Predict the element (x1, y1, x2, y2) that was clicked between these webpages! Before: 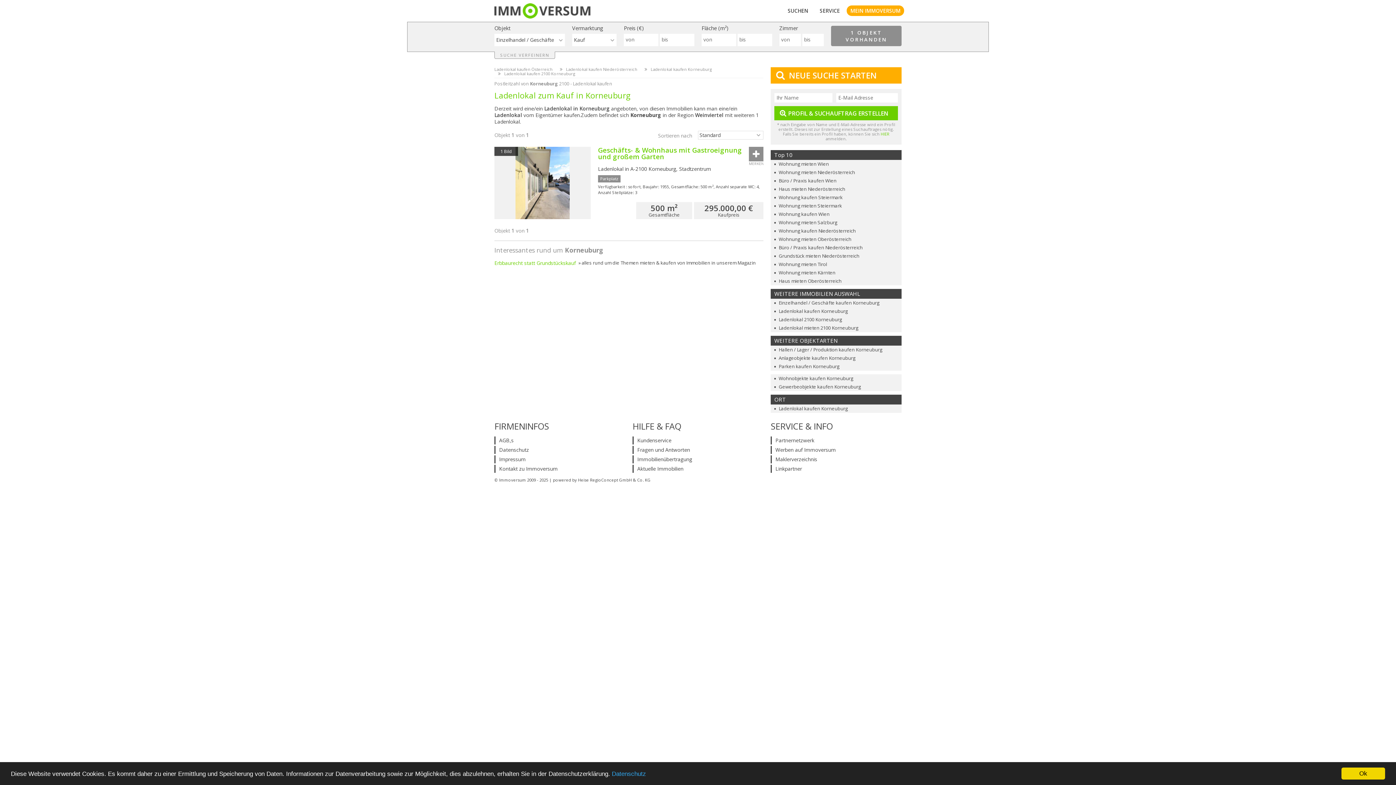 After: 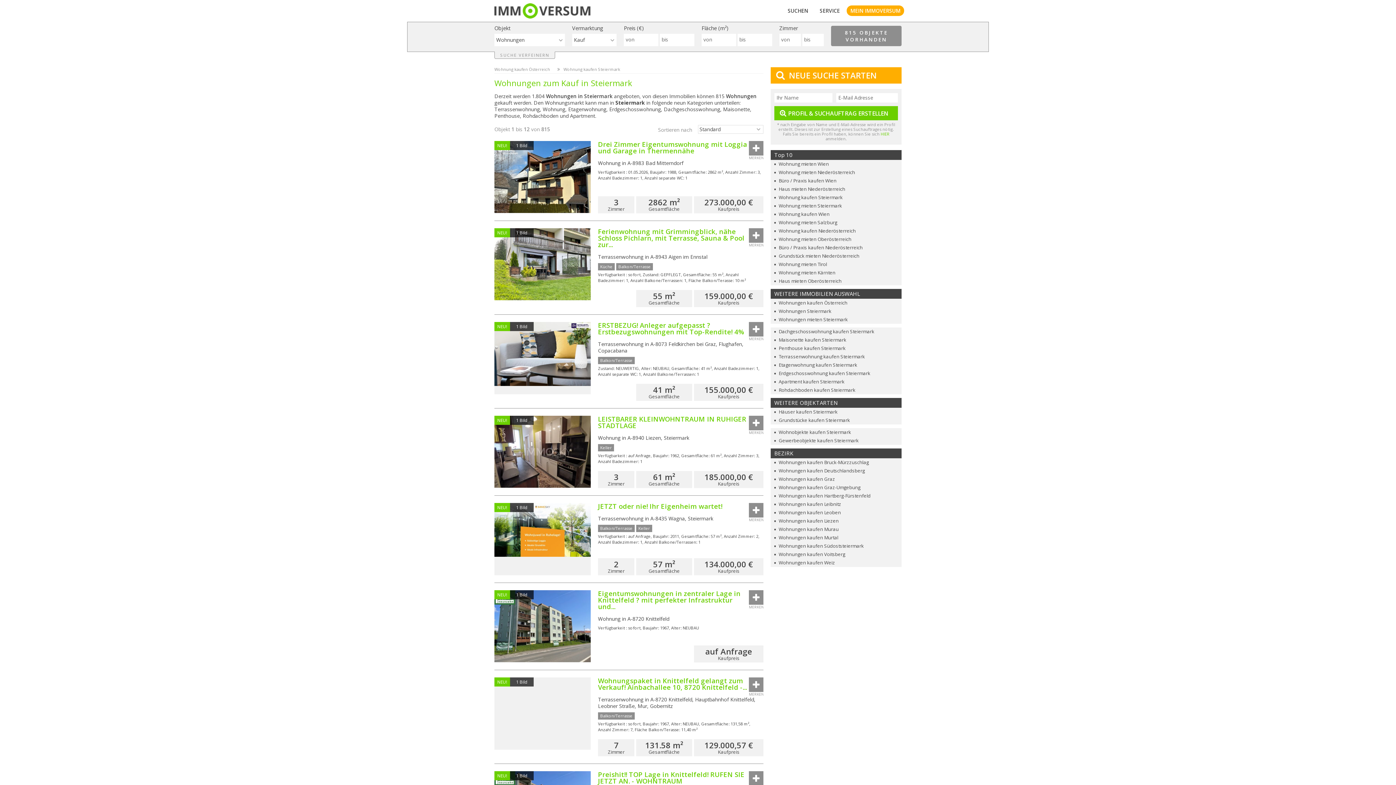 Action: label: Wohnung kaufen Steiermark bbox: (770, 193, 901, 201)